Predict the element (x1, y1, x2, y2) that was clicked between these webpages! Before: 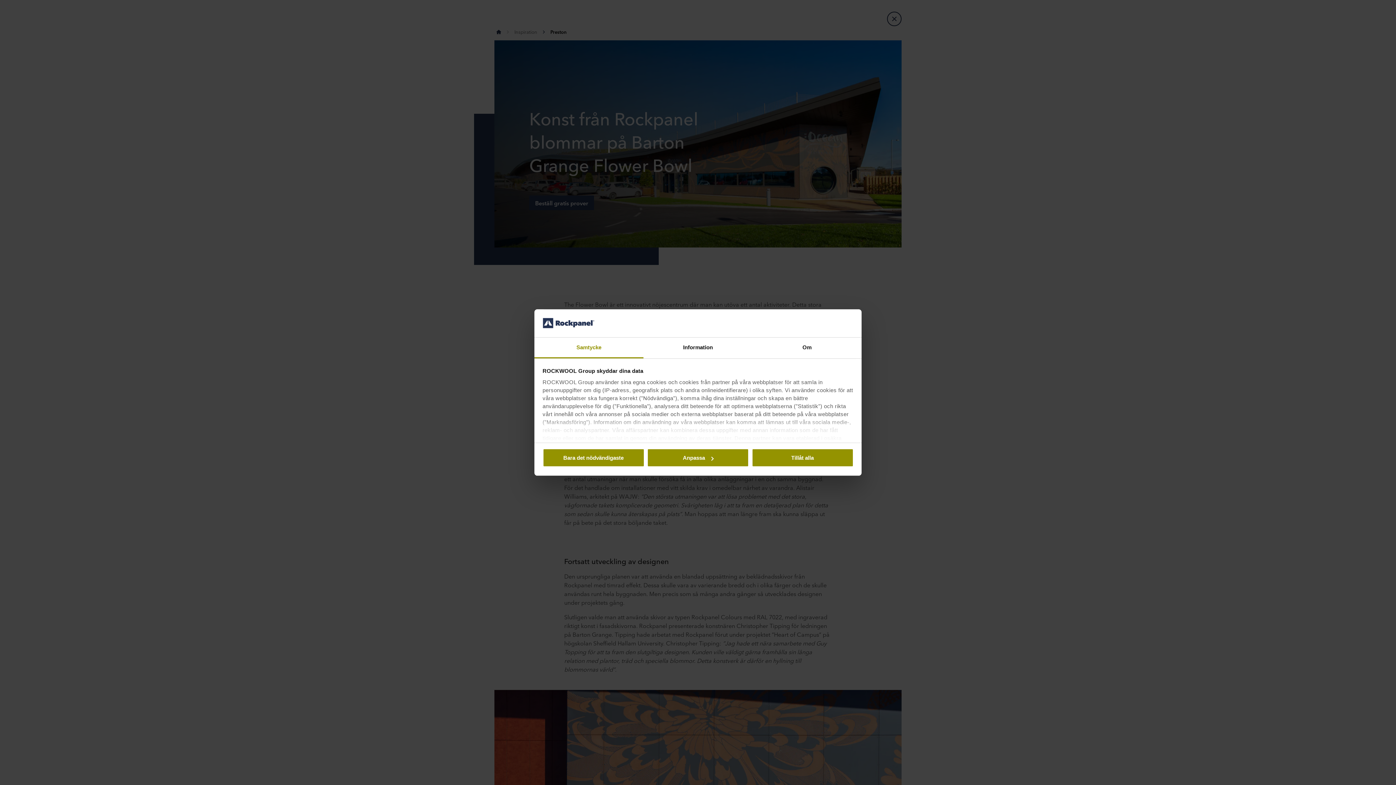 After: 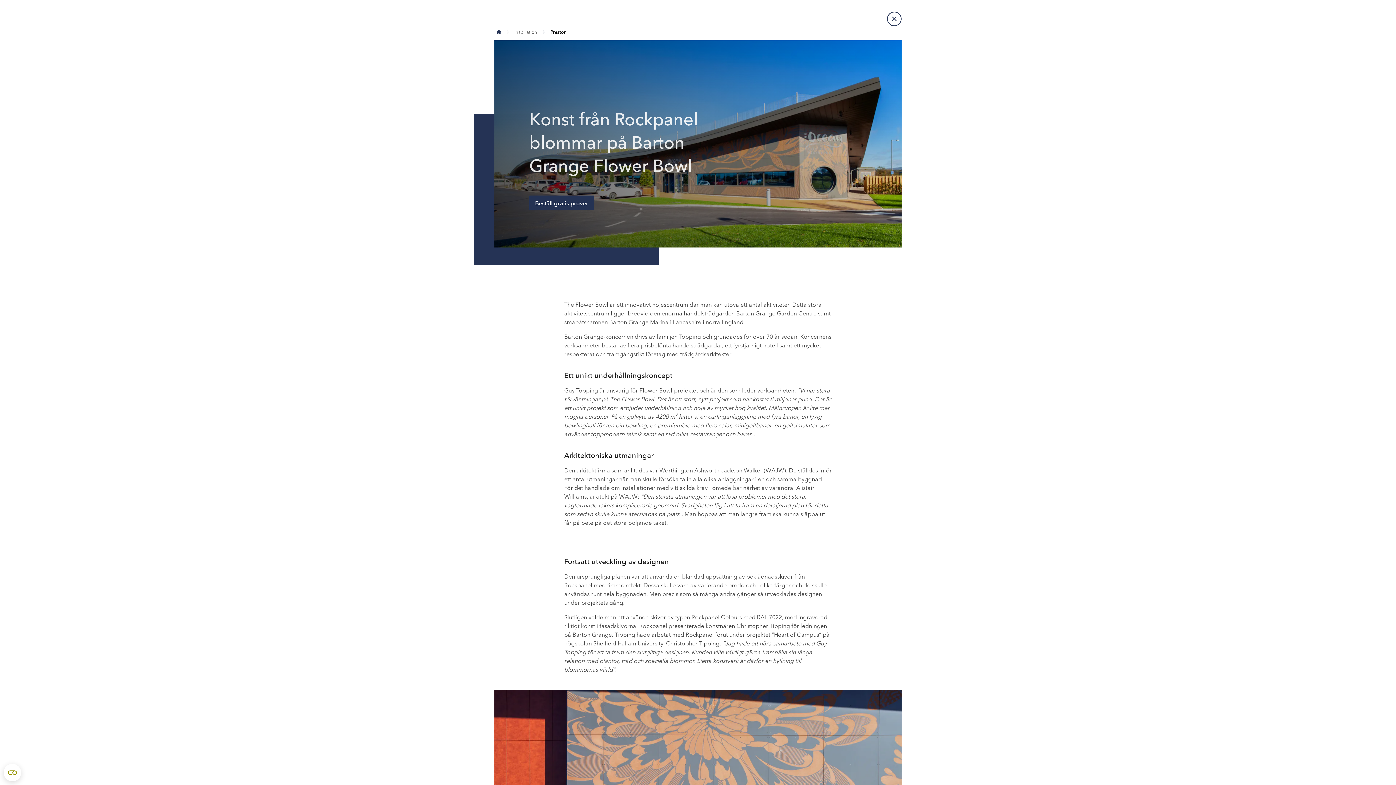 Action: bbox: (542, 448, 644, 467) label: Bara det nödvändigaste